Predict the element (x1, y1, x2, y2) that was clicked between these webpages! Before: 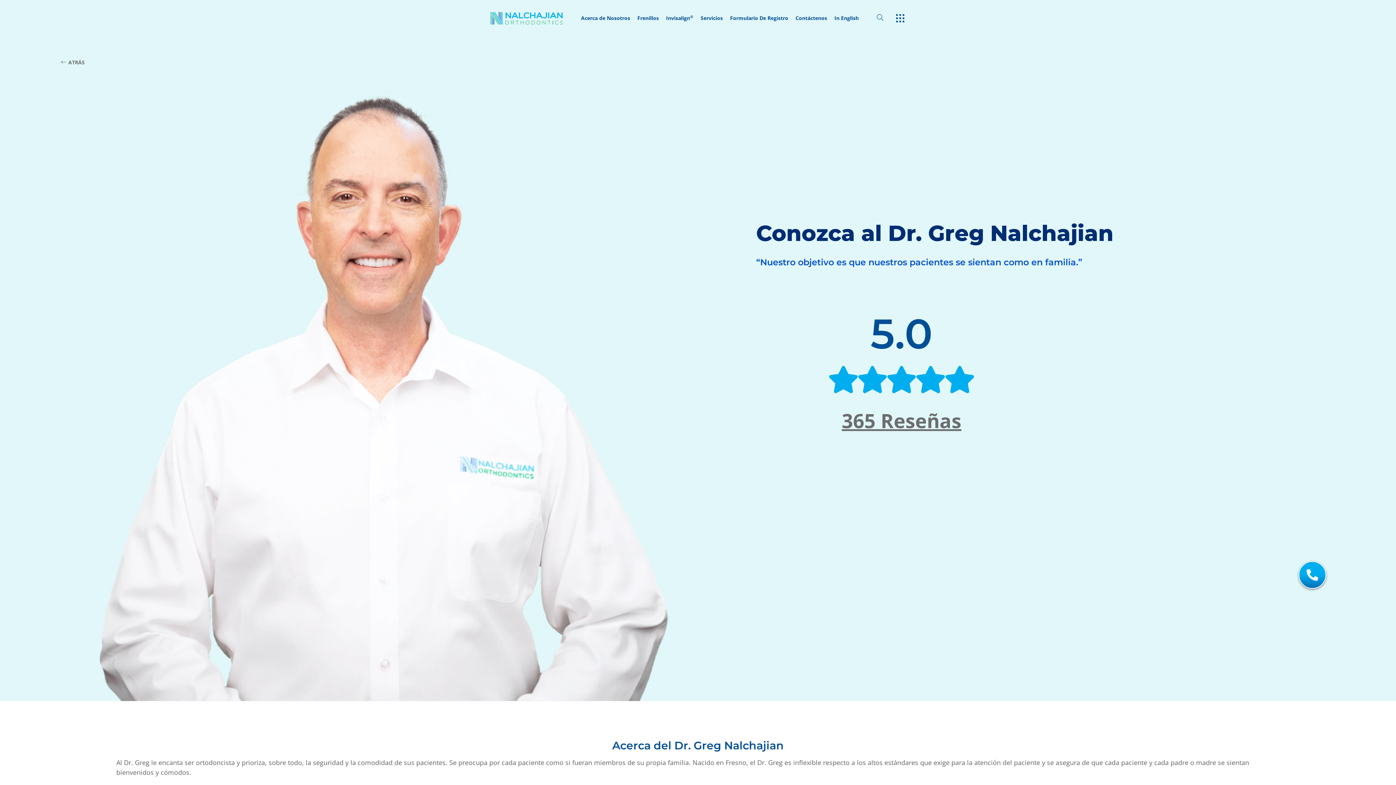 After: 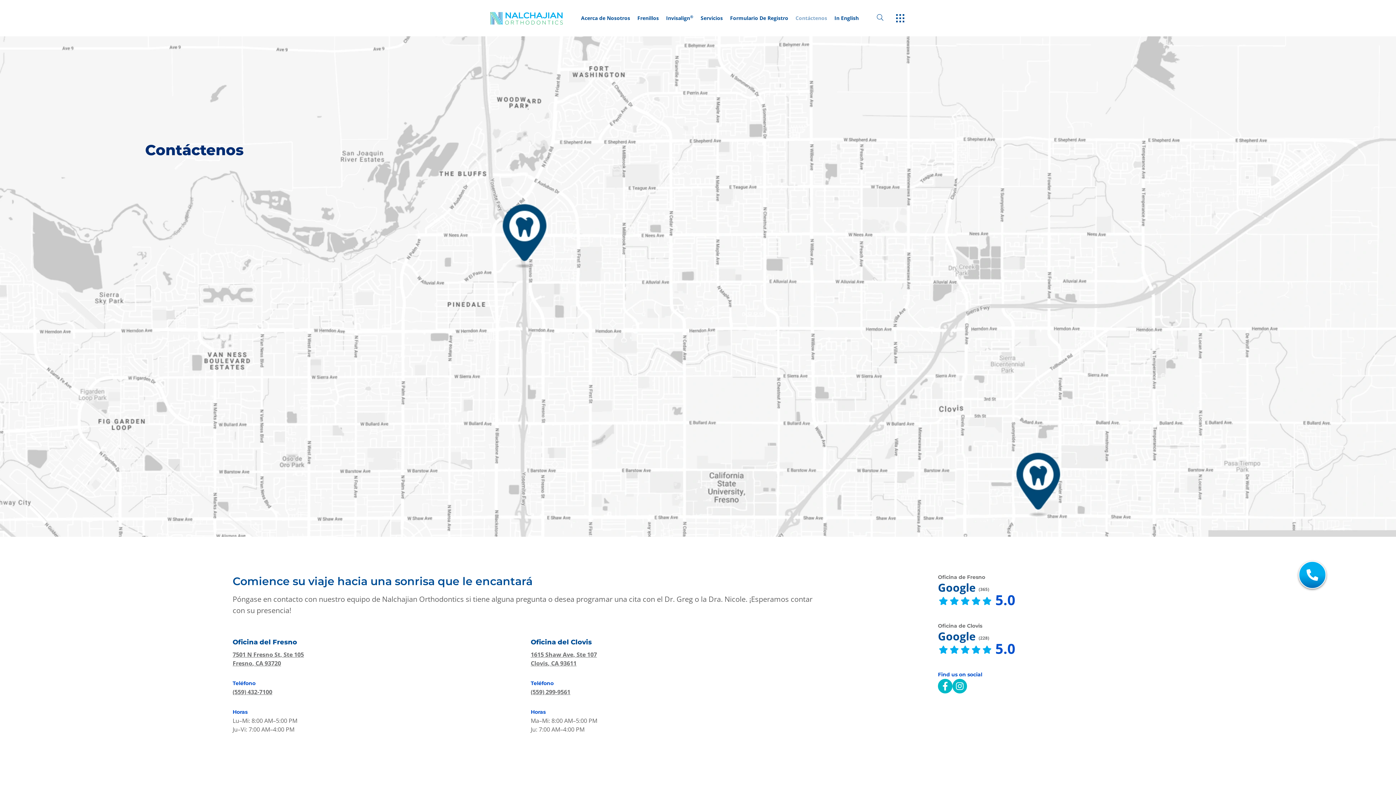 Action: bbox: (795, 15, 827, 20) label: Contáctenos